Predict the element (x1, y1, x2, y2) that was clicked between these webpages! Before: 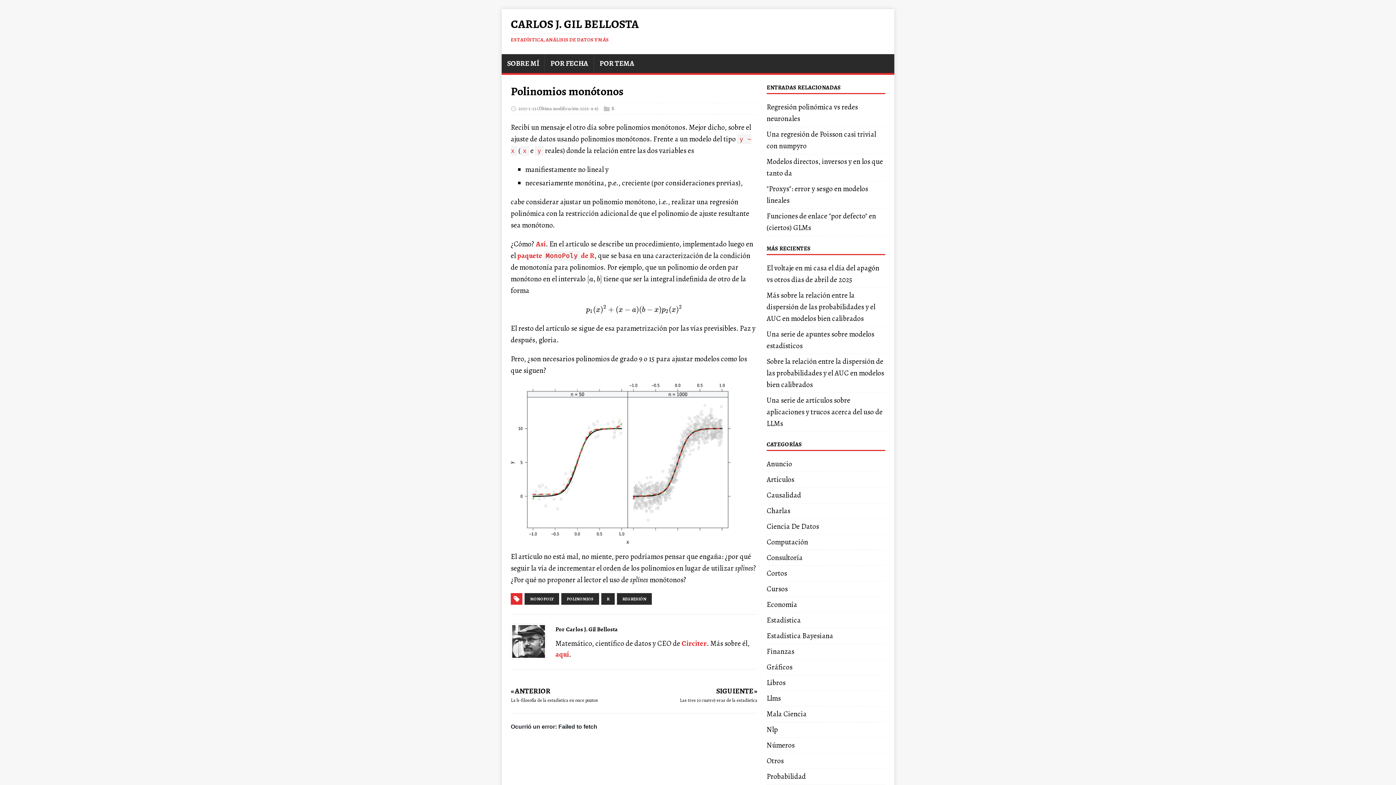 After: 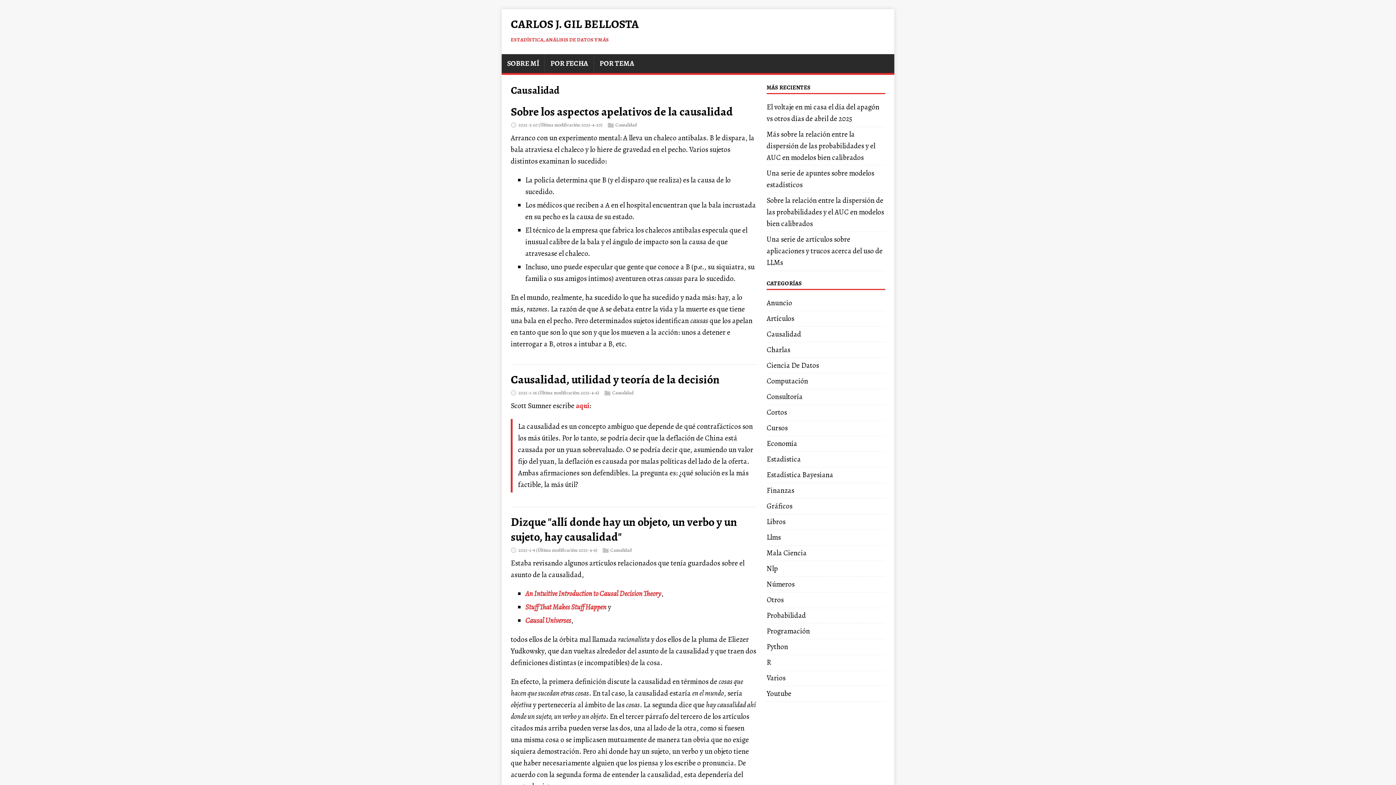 Action: label: Causalidad bbox: (766, 490, 801, 500)